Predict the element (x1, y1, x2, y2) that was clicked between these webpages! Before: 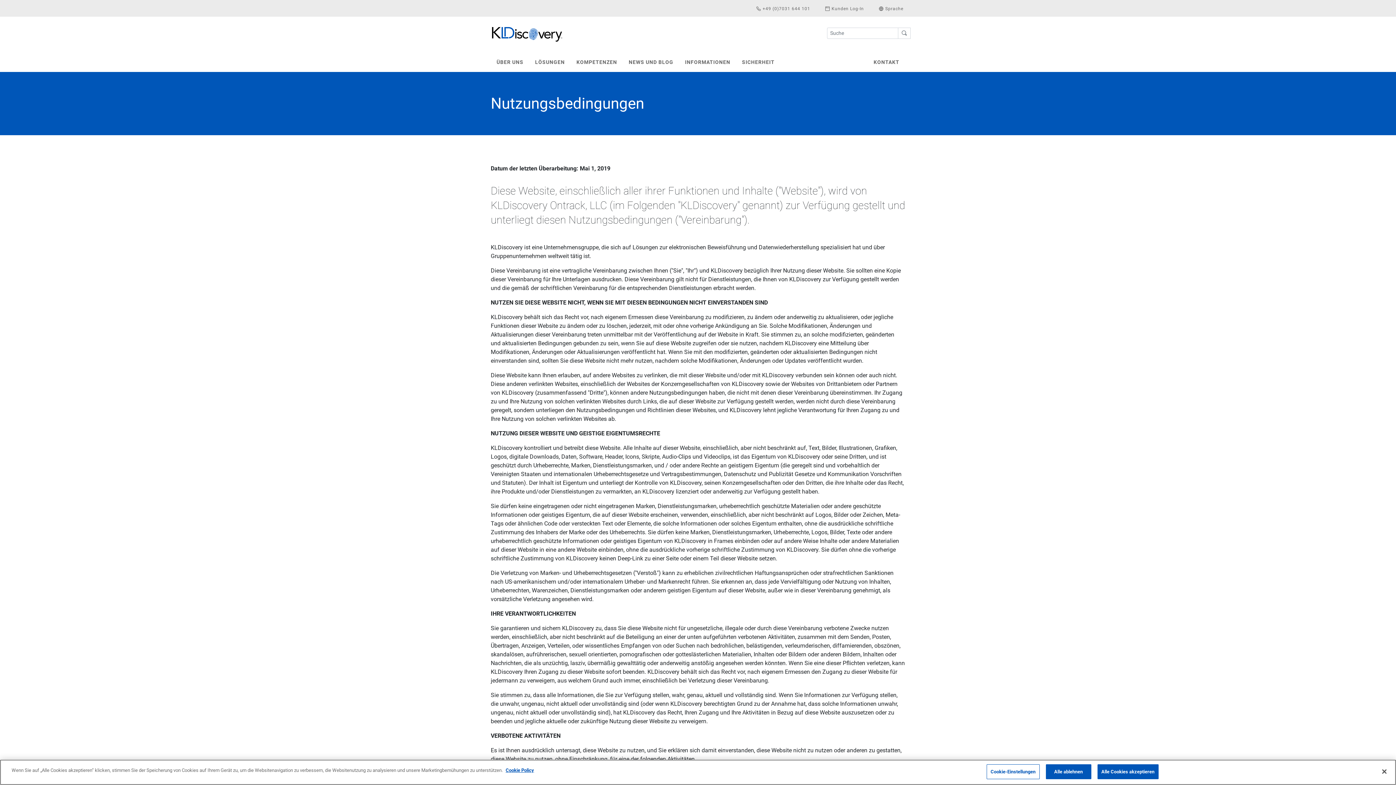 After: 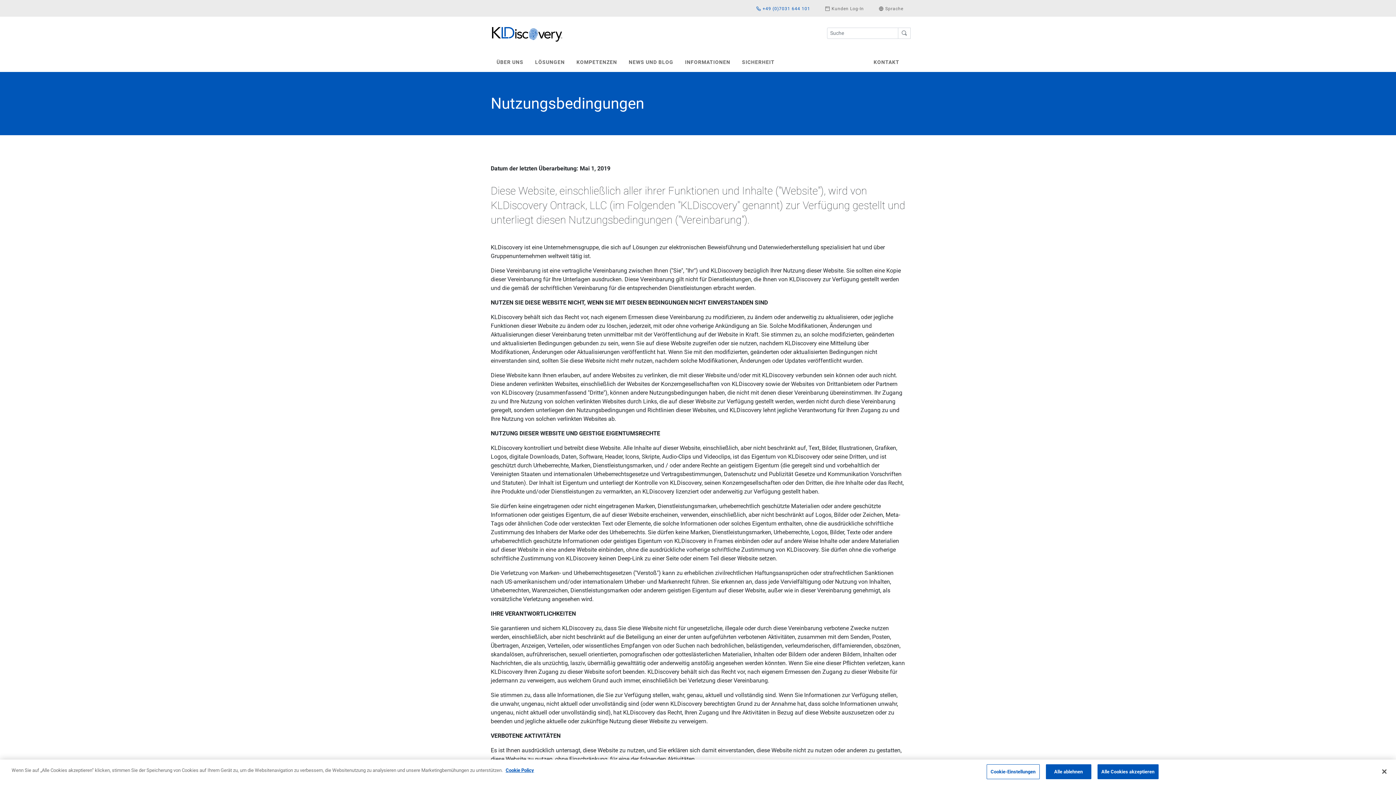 Action: label:  +49 (0)7031 644 101 bbox: (756, 2, 810, 14)